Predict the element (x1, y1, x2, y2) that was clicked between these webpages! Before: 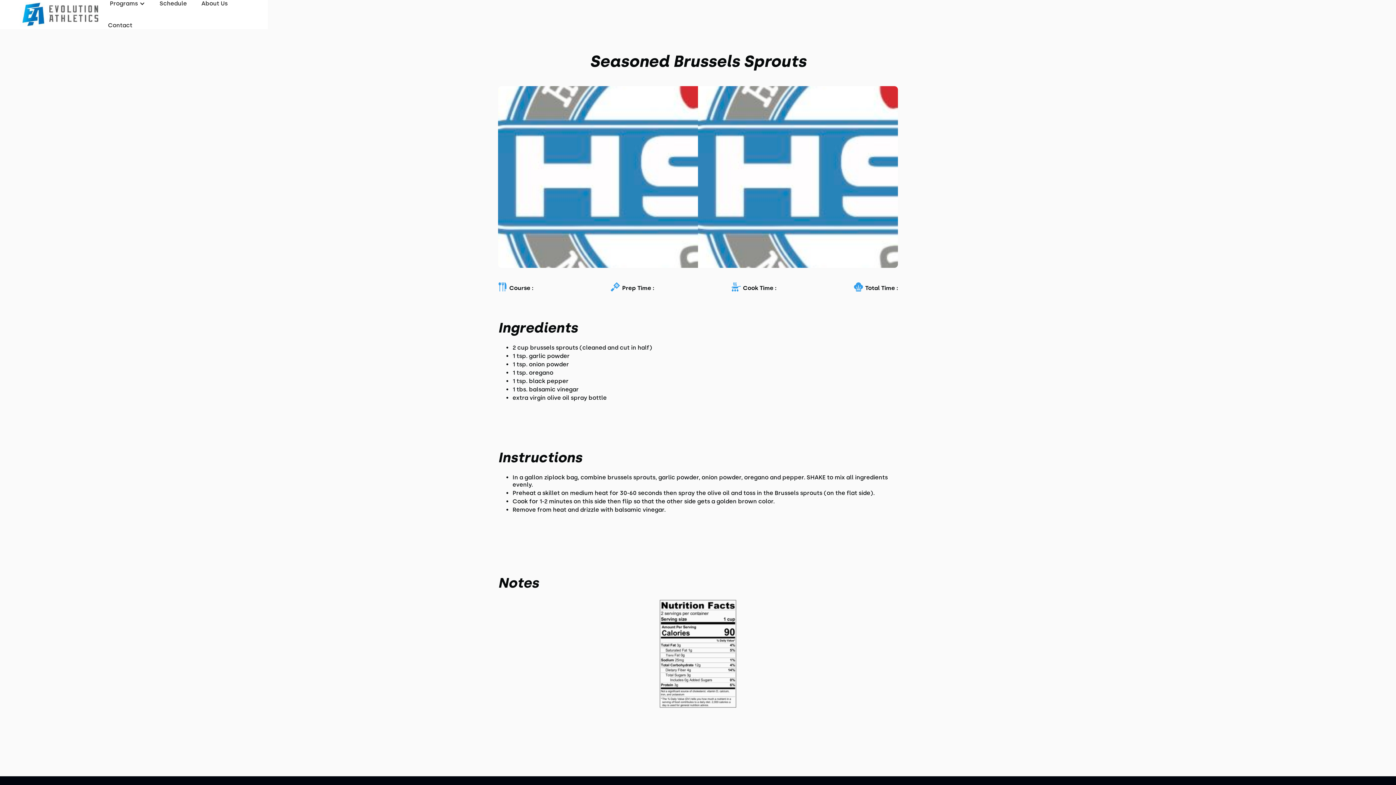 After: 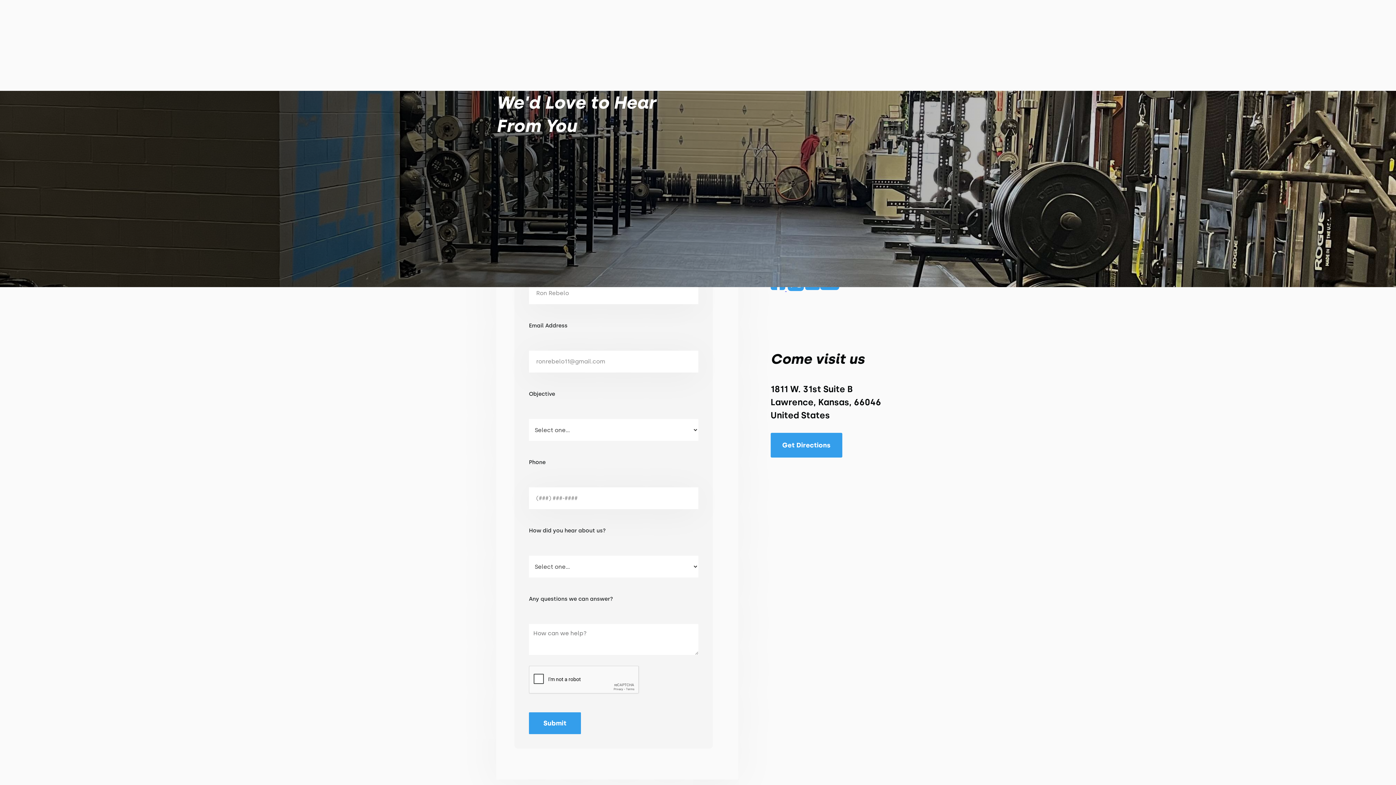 Action: label: Contact bbox: (100, 14, 139, 36)